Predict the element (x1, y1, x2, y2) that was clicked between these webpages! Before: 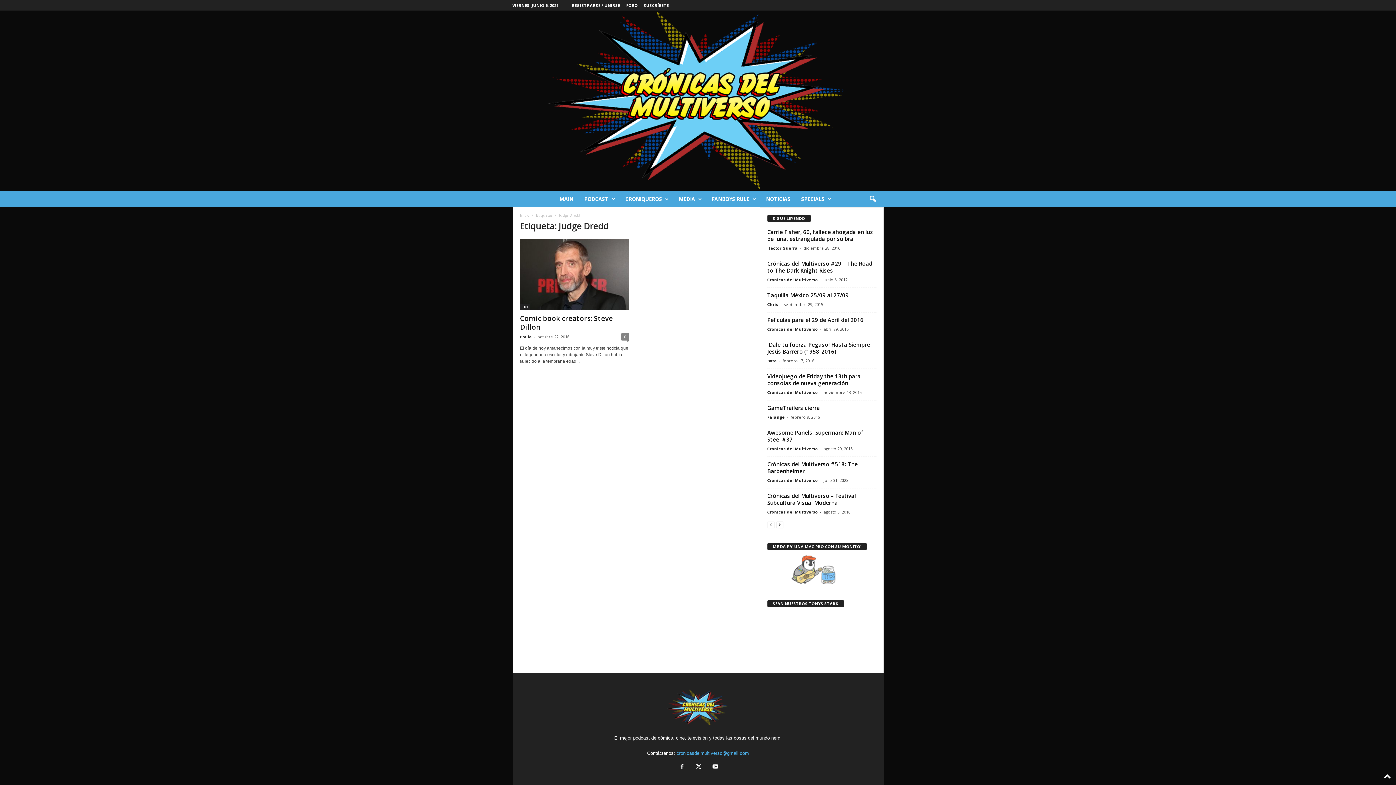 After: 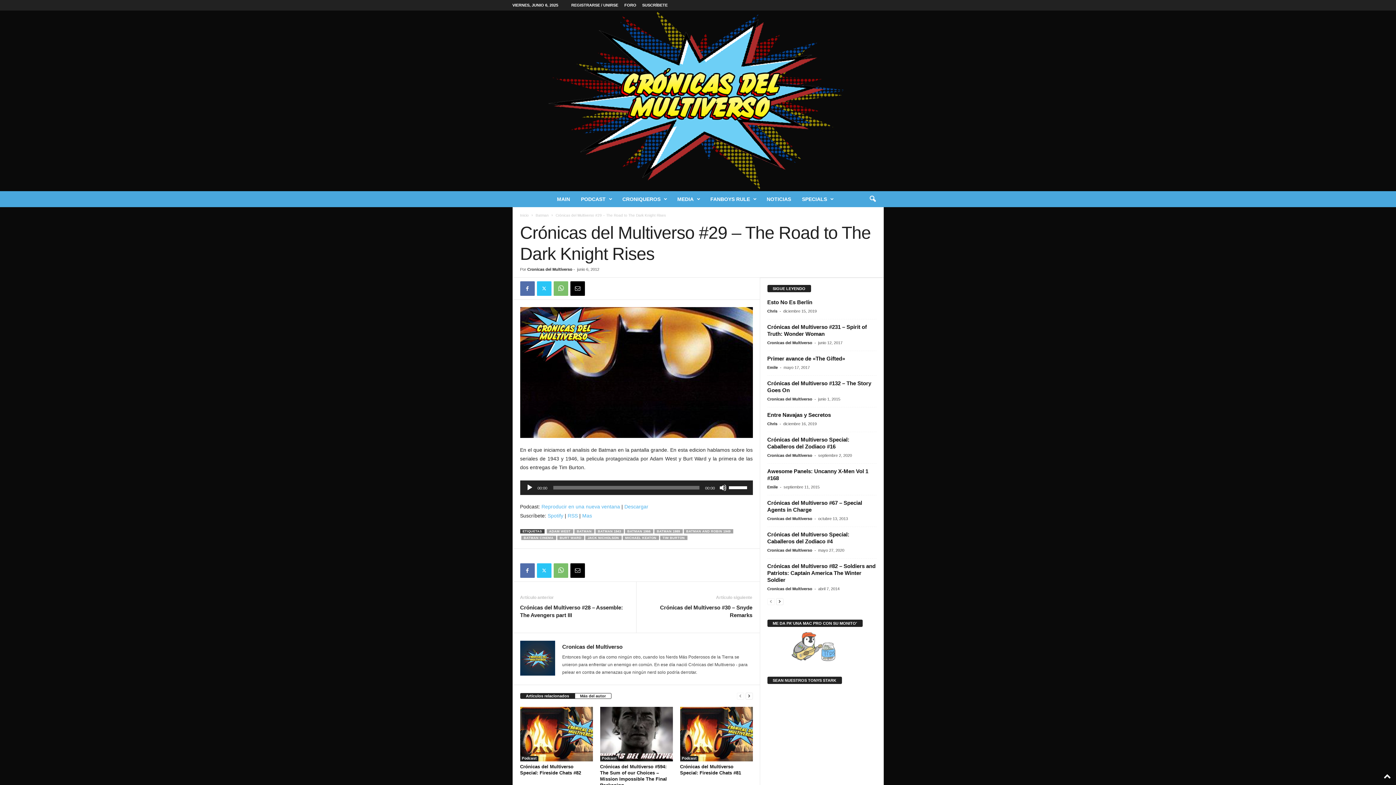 Action: bbox: (767, 259, 872, 274) label: Crónicas del Multiverso #29 – The Road to The Dark Knight Rises